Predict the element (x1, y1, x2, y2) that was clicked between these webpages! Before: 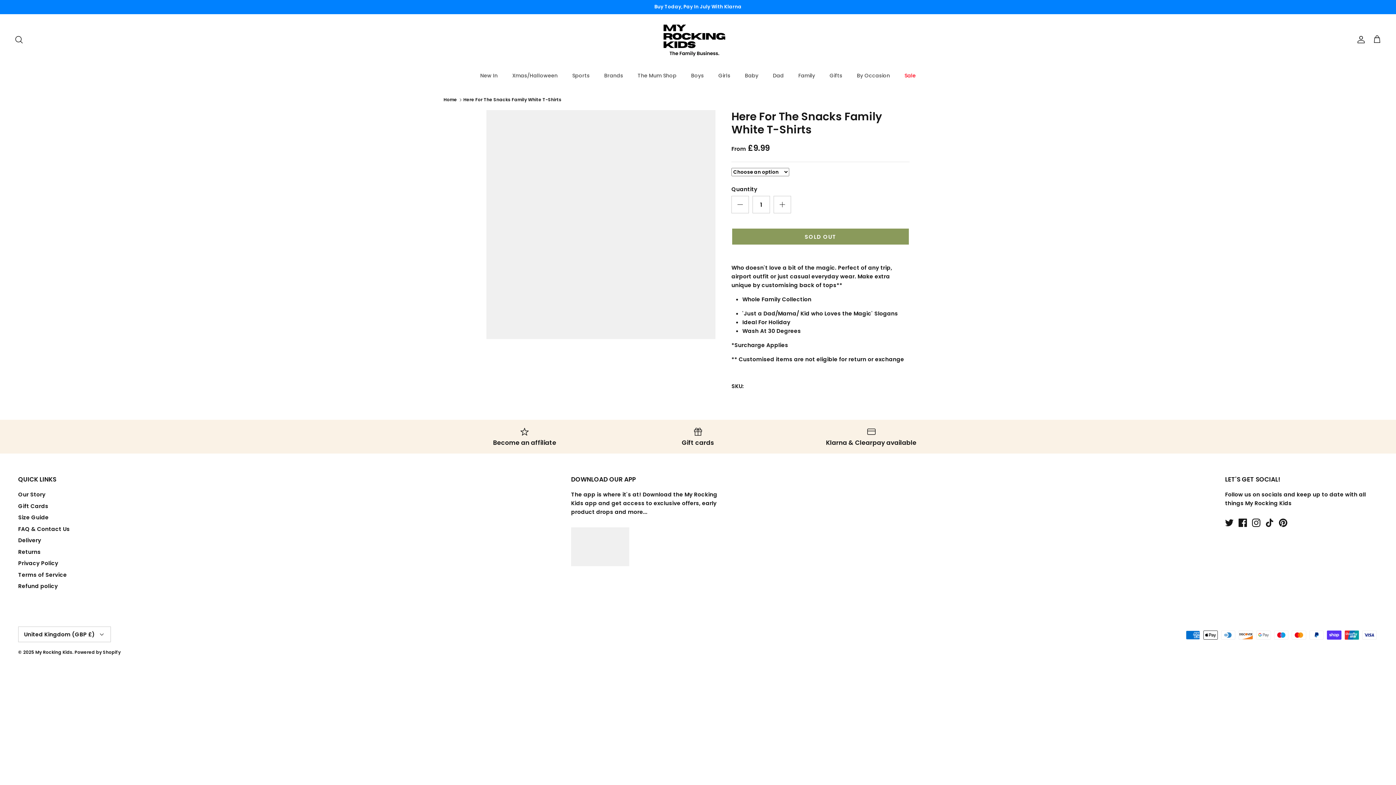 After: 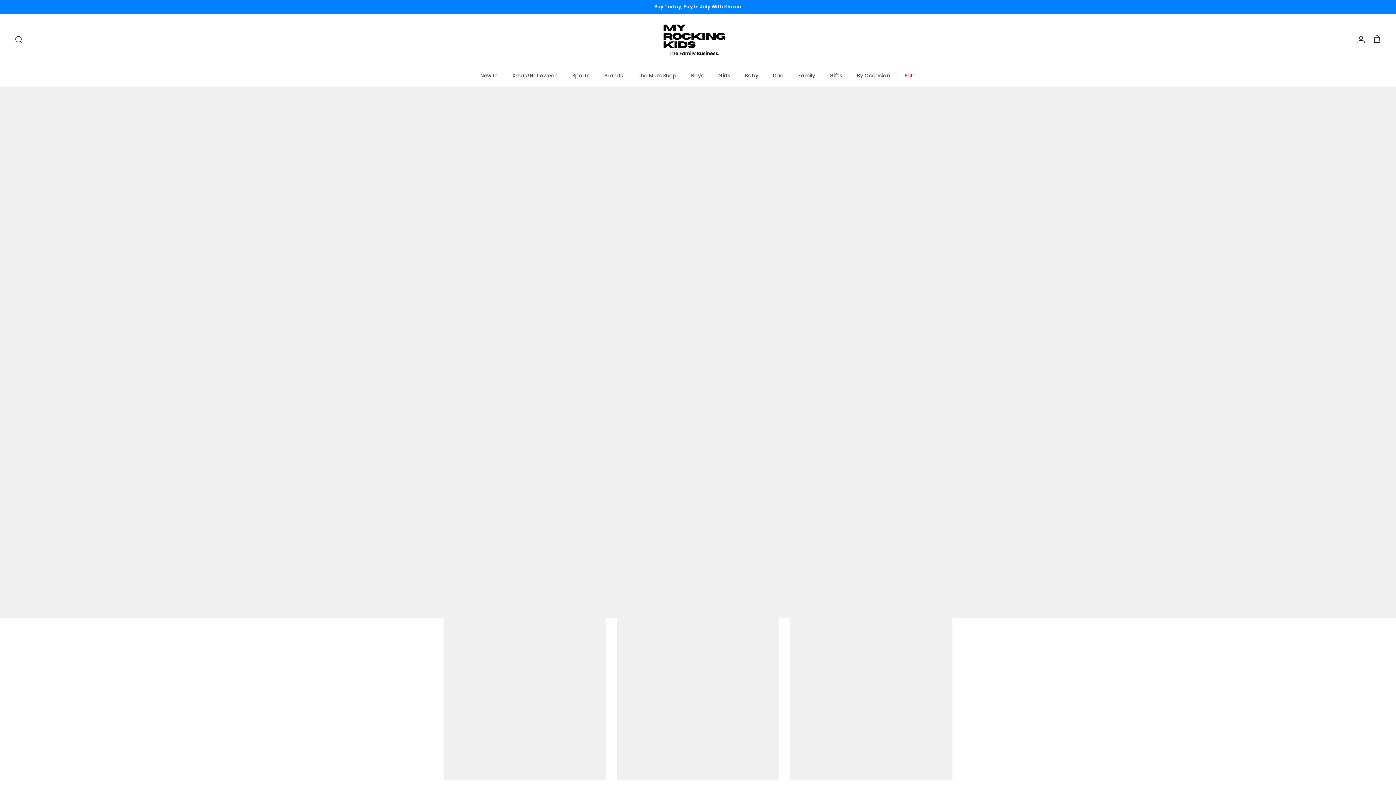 Action: bbox: (443, 96, 457, 102) label: Home